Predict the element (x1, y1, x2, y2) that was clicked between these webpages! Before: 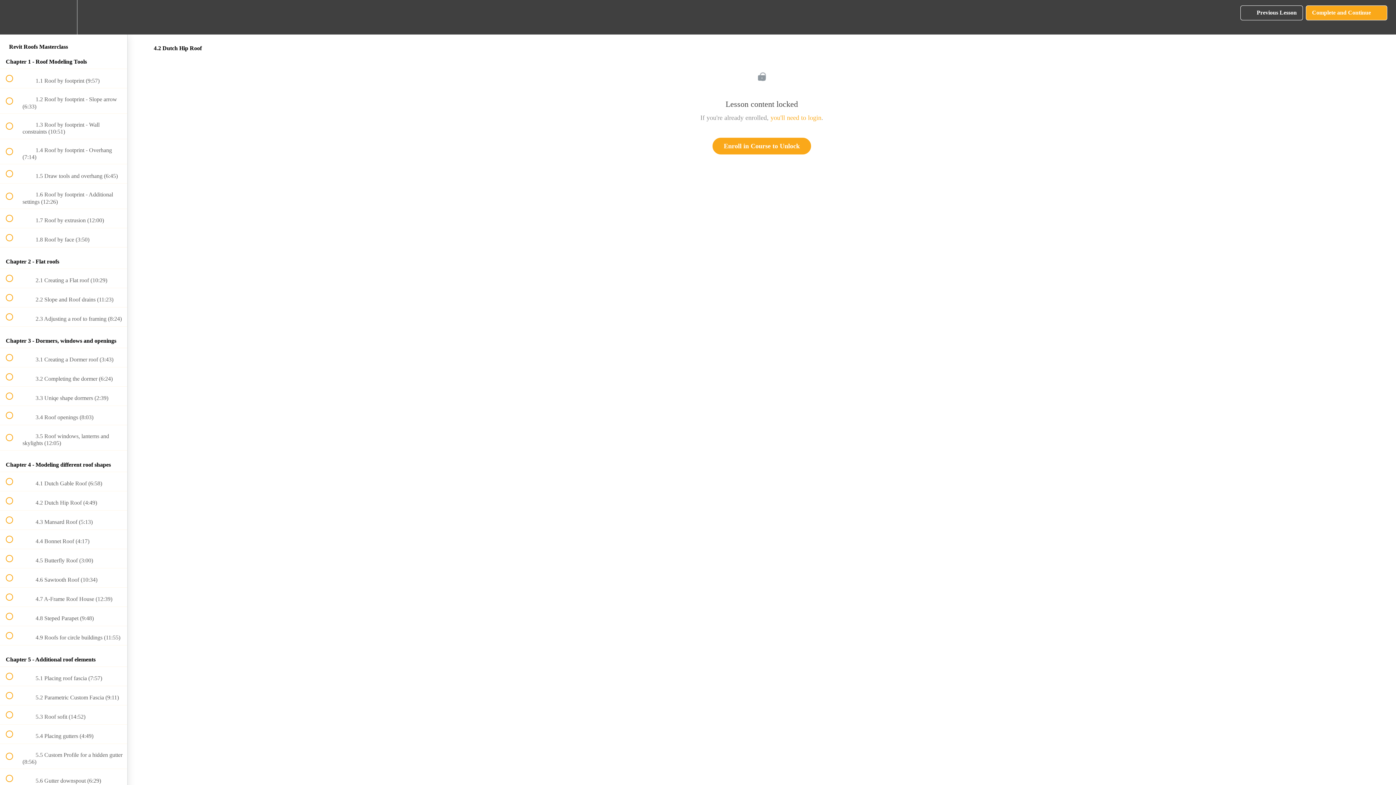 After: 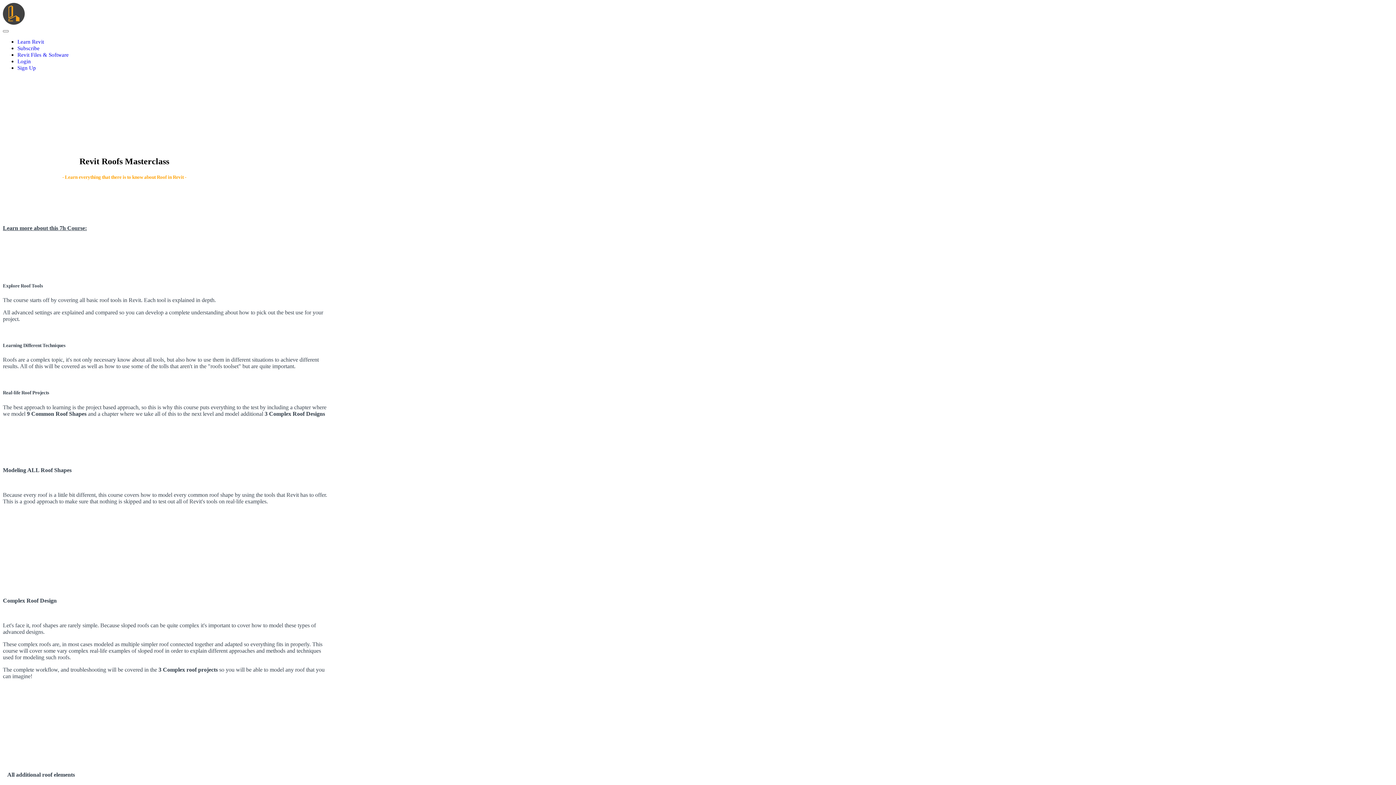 Action: label: Enroll in Course to Unlock bbox: (712, 137, 811, 154)